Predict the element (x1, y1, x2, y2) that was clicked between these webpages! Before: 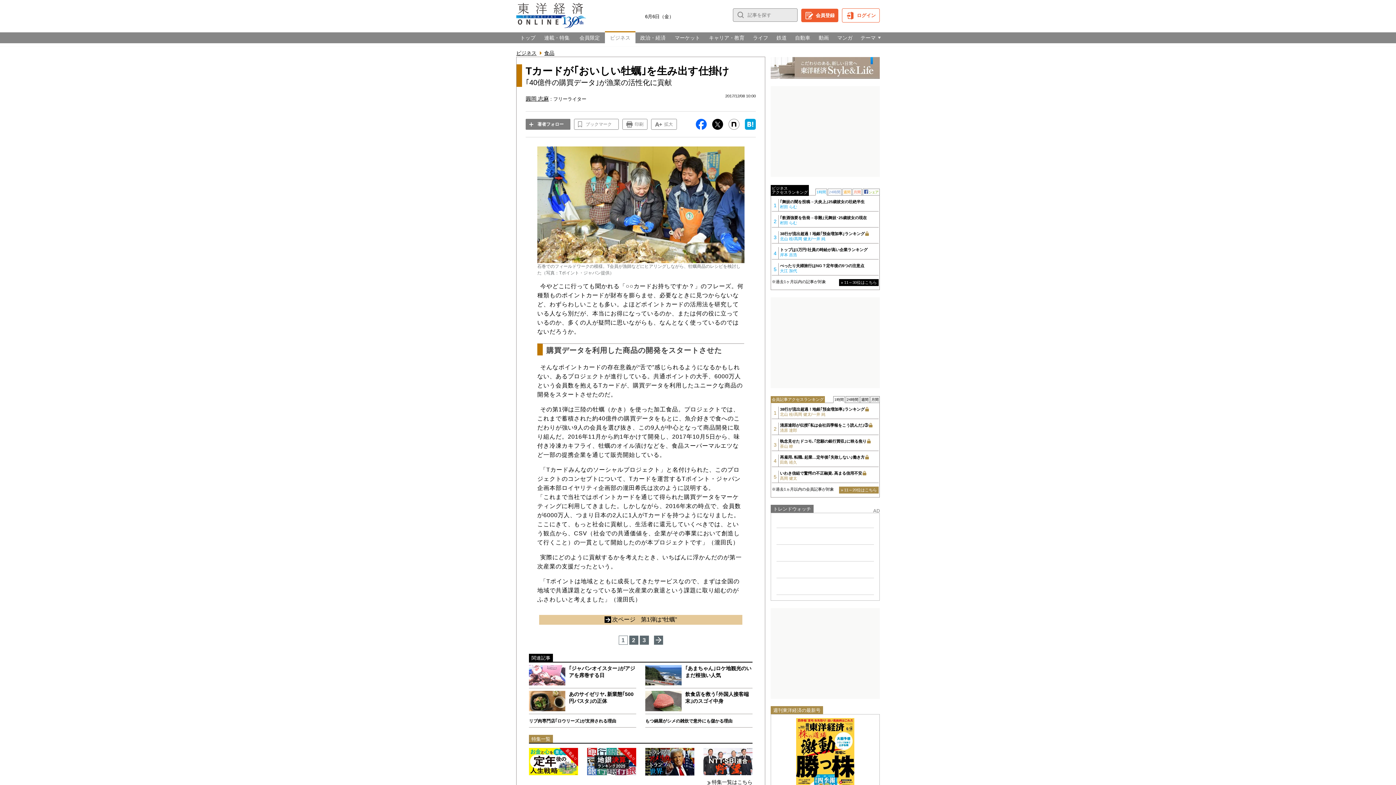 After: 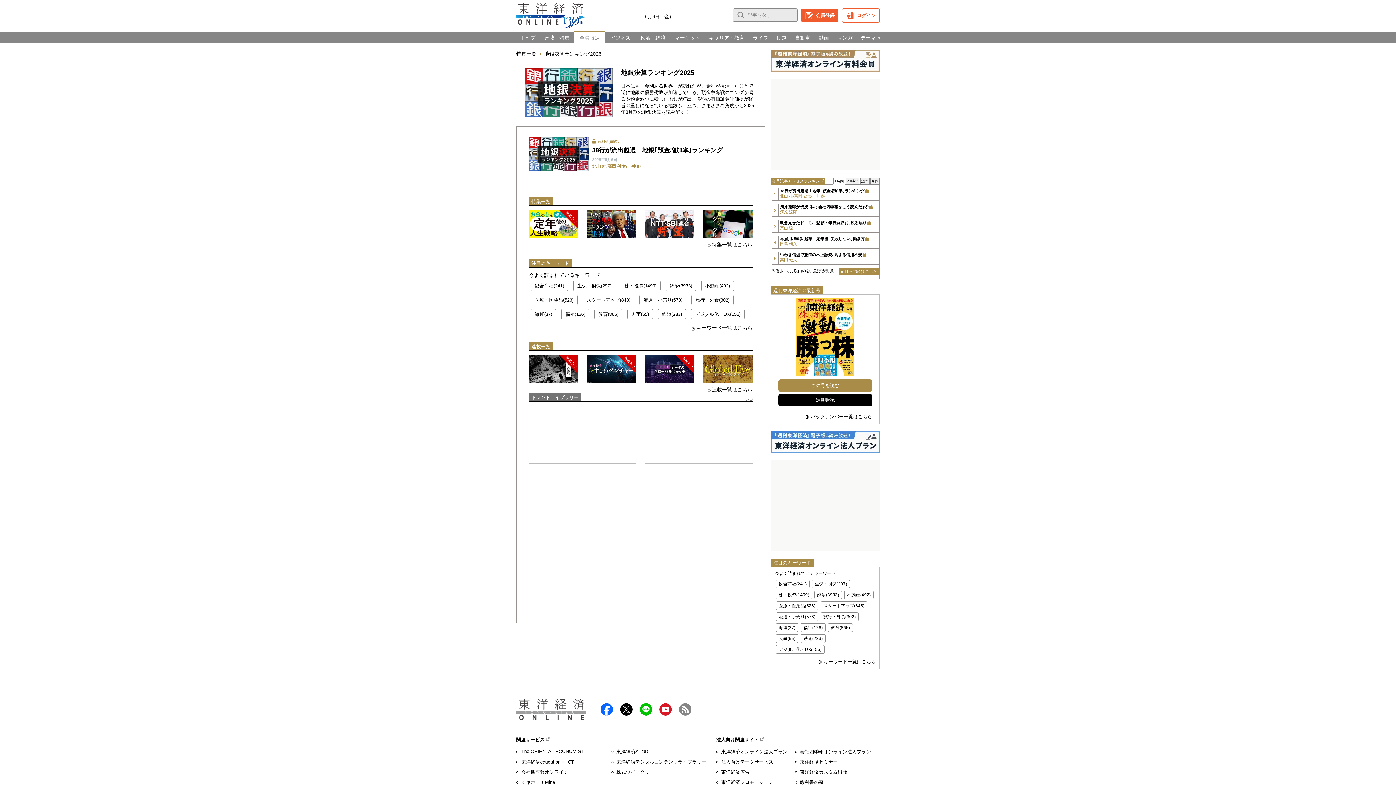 Action: label: 新着あり bbox: (587, 748, 636, 775)